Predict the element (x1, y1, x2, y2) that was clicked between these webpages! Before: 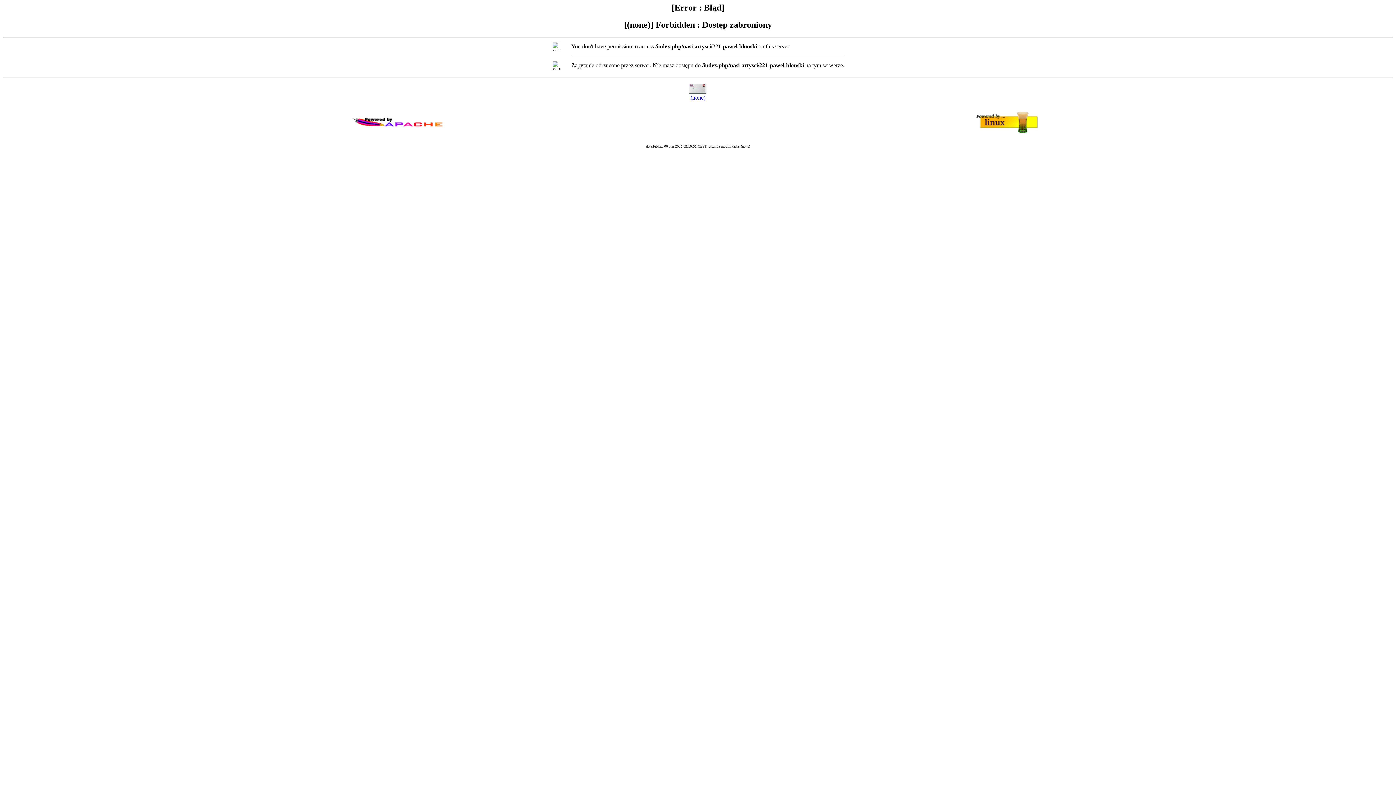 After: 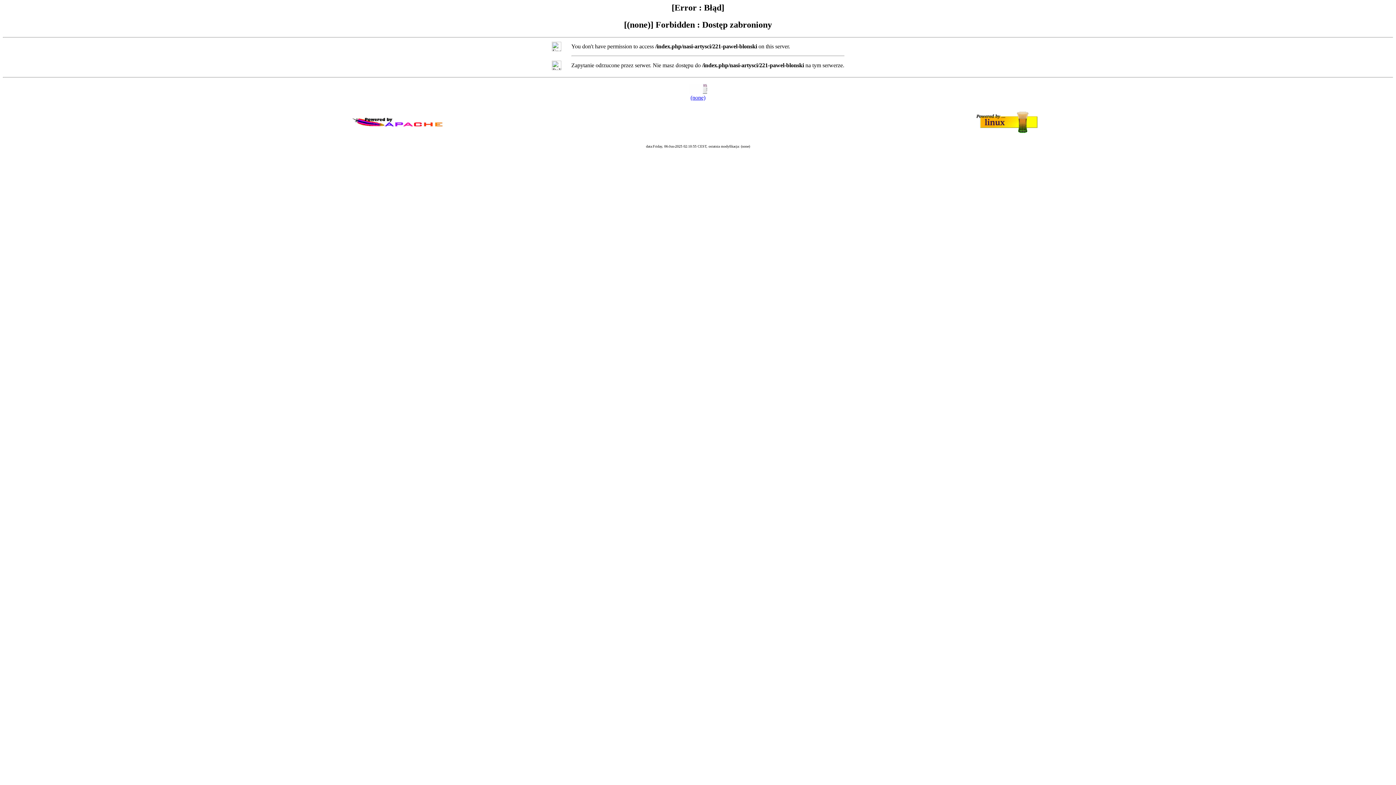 Action: label: (none) bbox: (690, 94, 705, 100)